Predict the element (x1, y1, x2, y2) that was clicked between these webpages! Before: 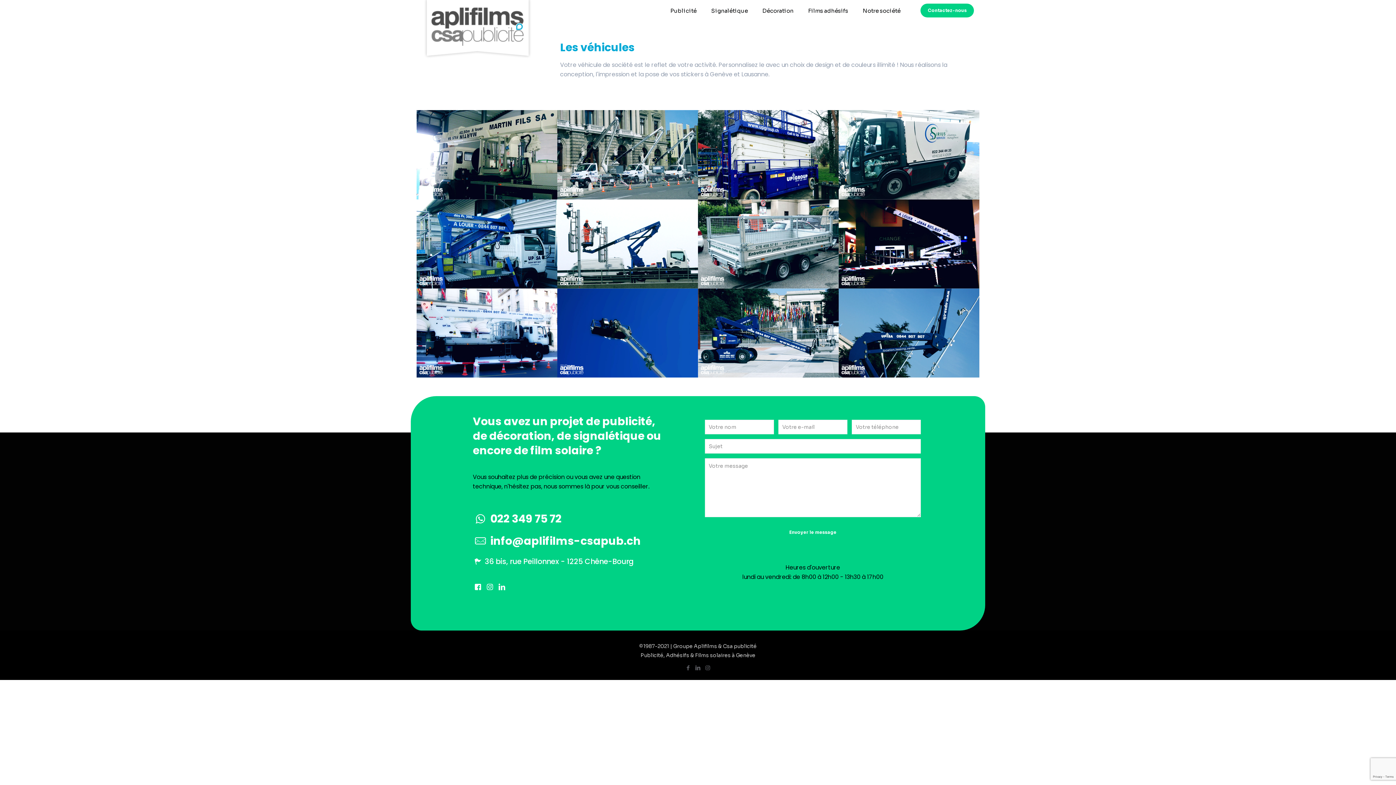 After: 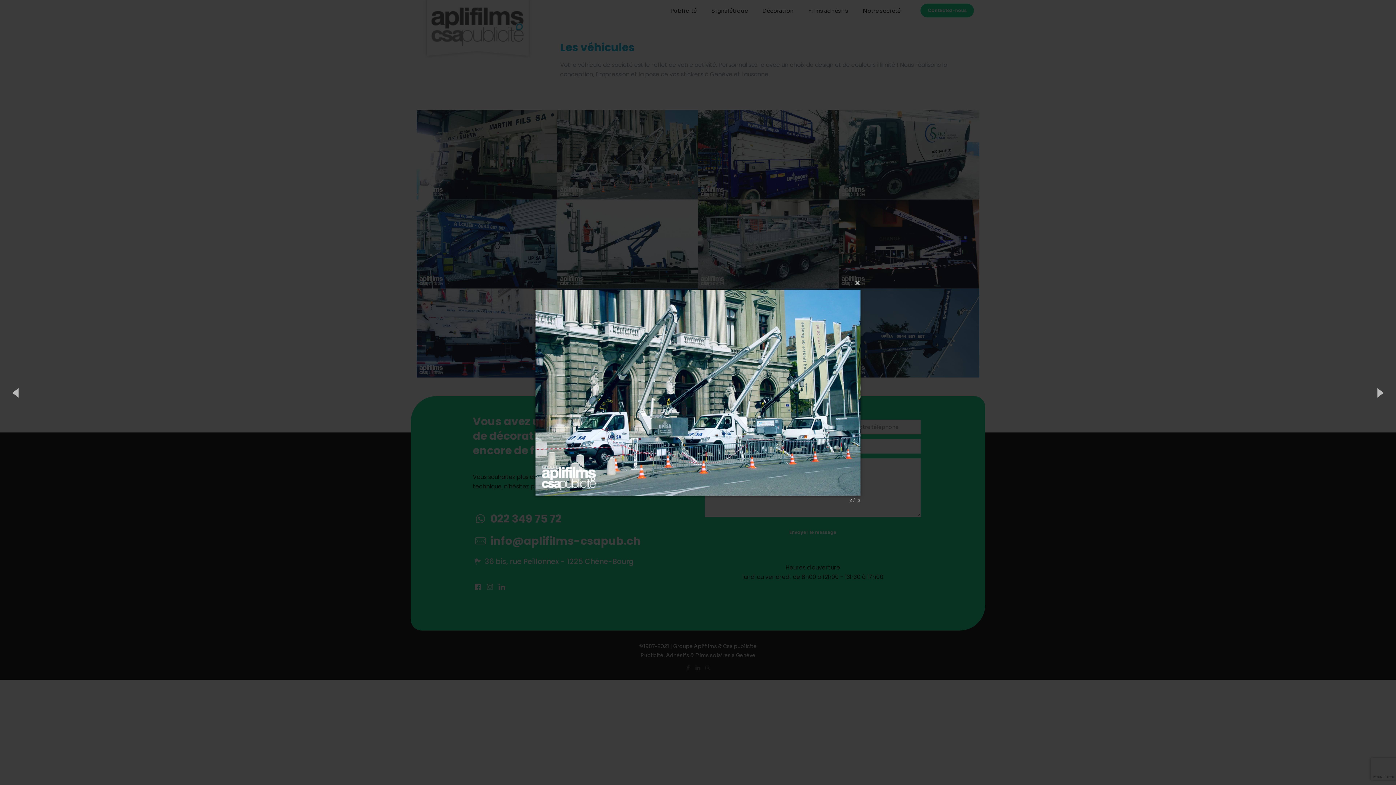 Action: bbox: (557, 110, 698, 199)